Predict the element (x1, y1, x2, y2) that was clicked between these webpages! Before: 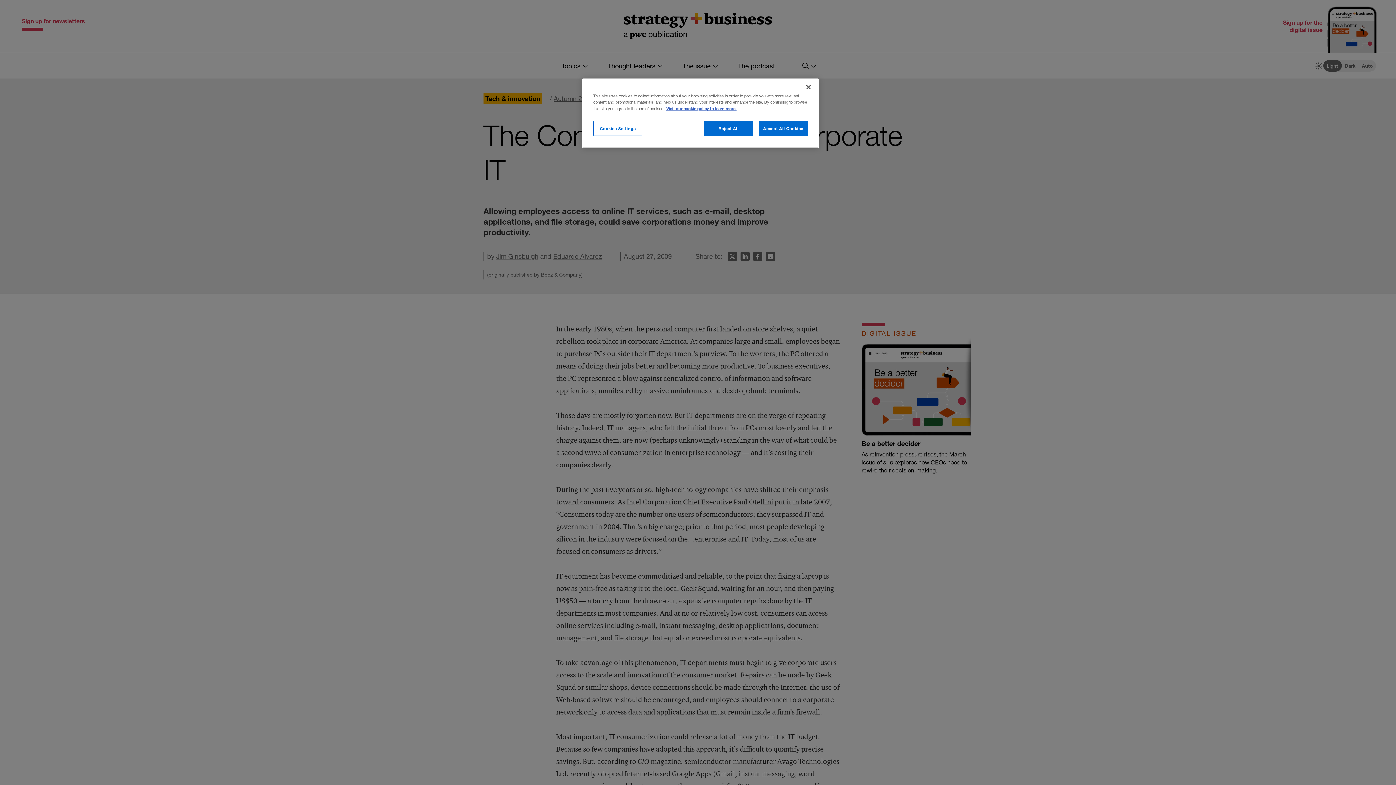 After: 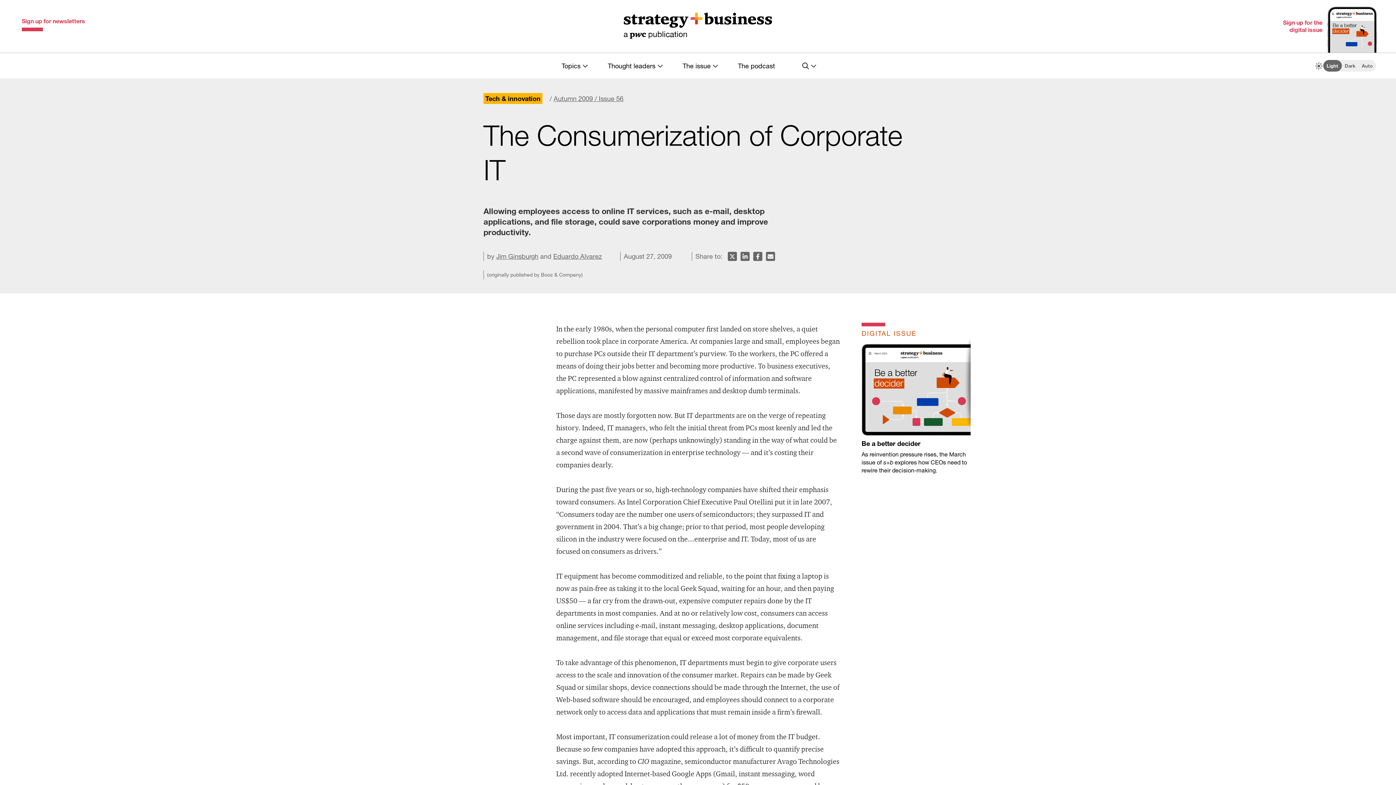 Action: label: Accept All Cookies bbox: (758, 121, 808, 136)